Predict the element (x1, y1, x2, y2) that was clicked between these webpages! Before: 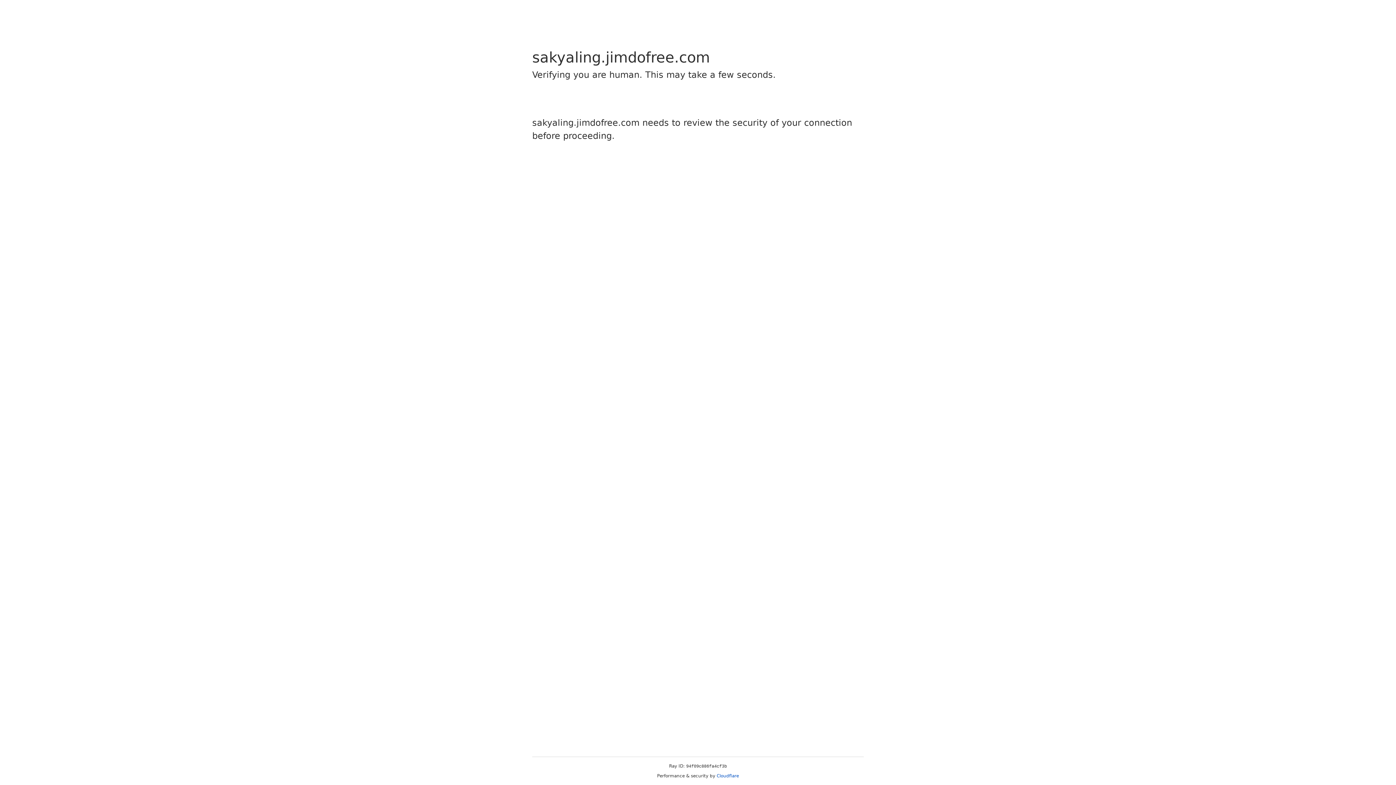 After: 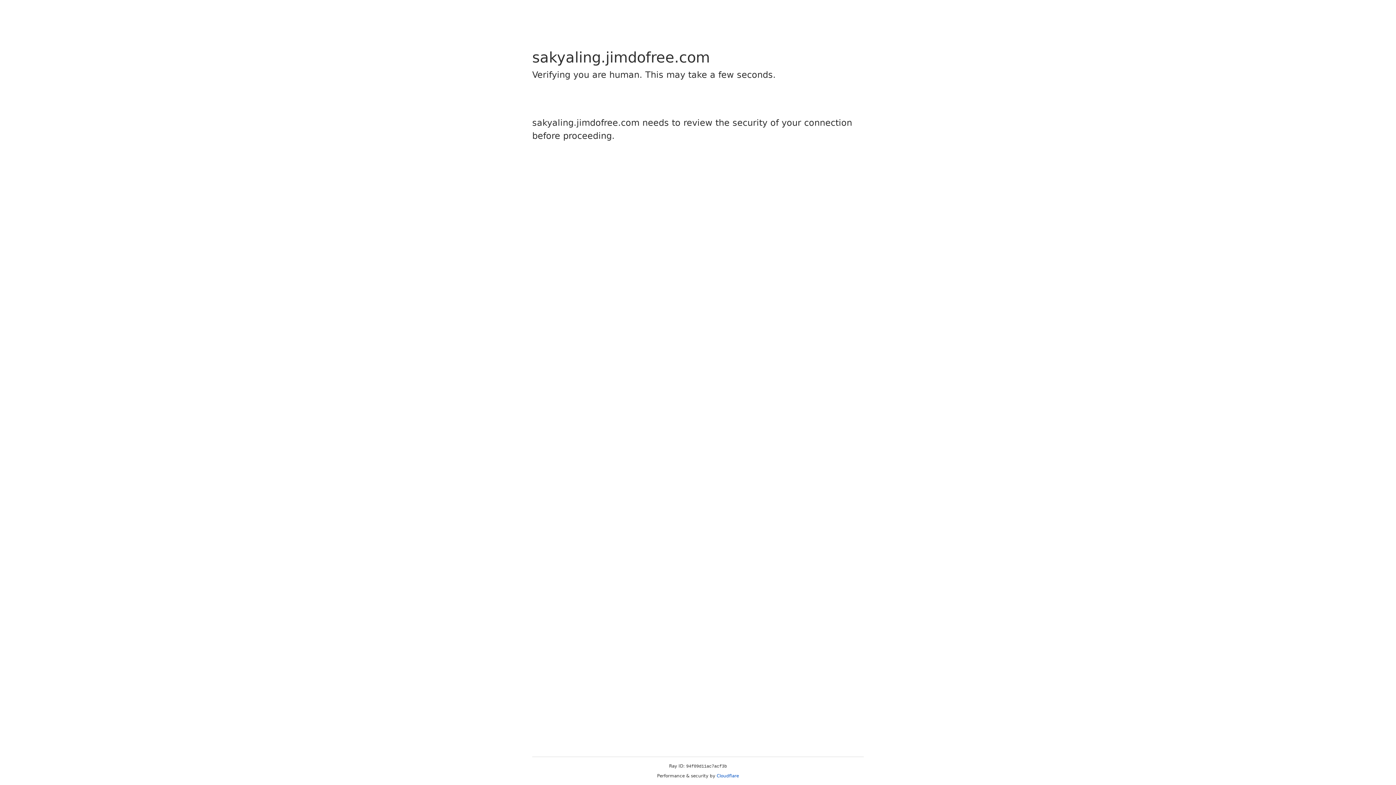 Action: label: Cloudflare bbox: (716, 773, 739, 778)